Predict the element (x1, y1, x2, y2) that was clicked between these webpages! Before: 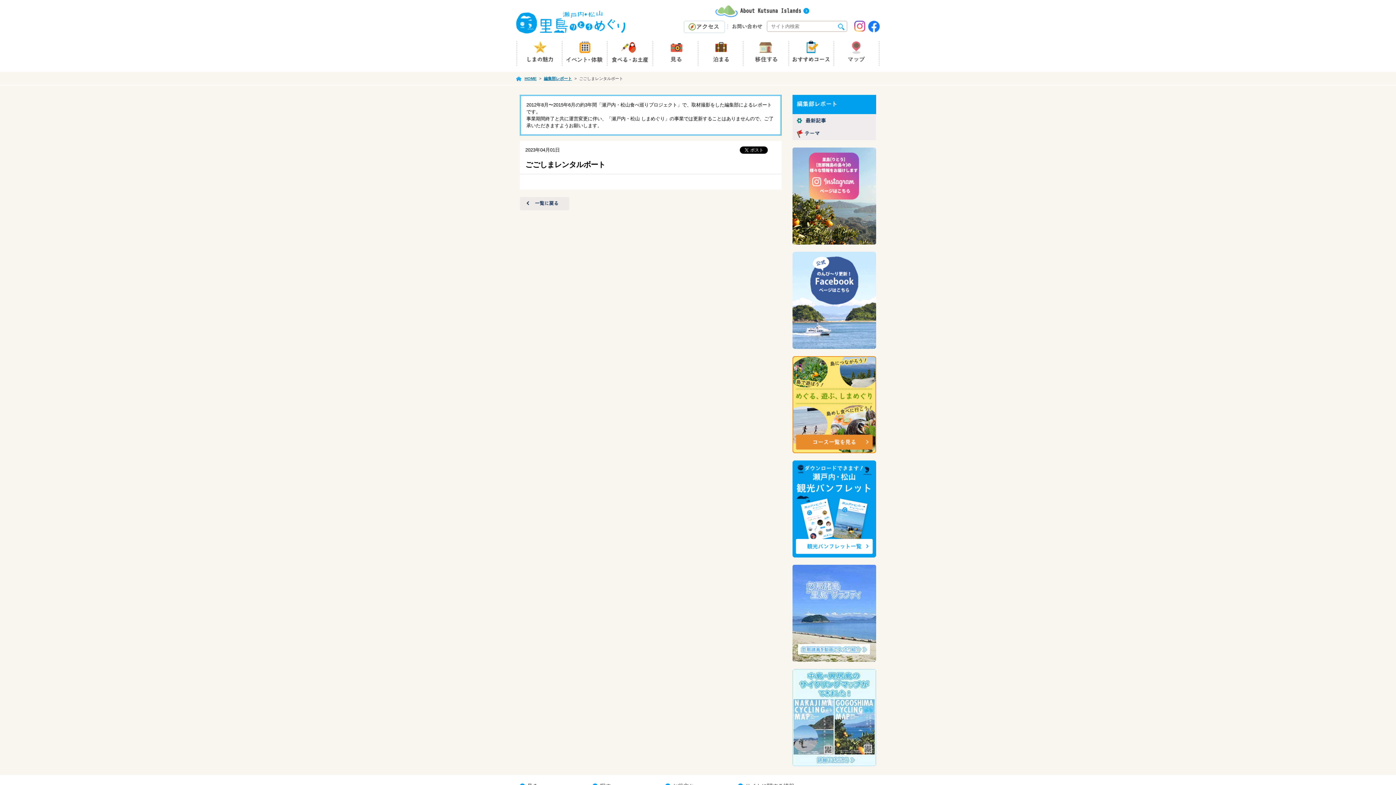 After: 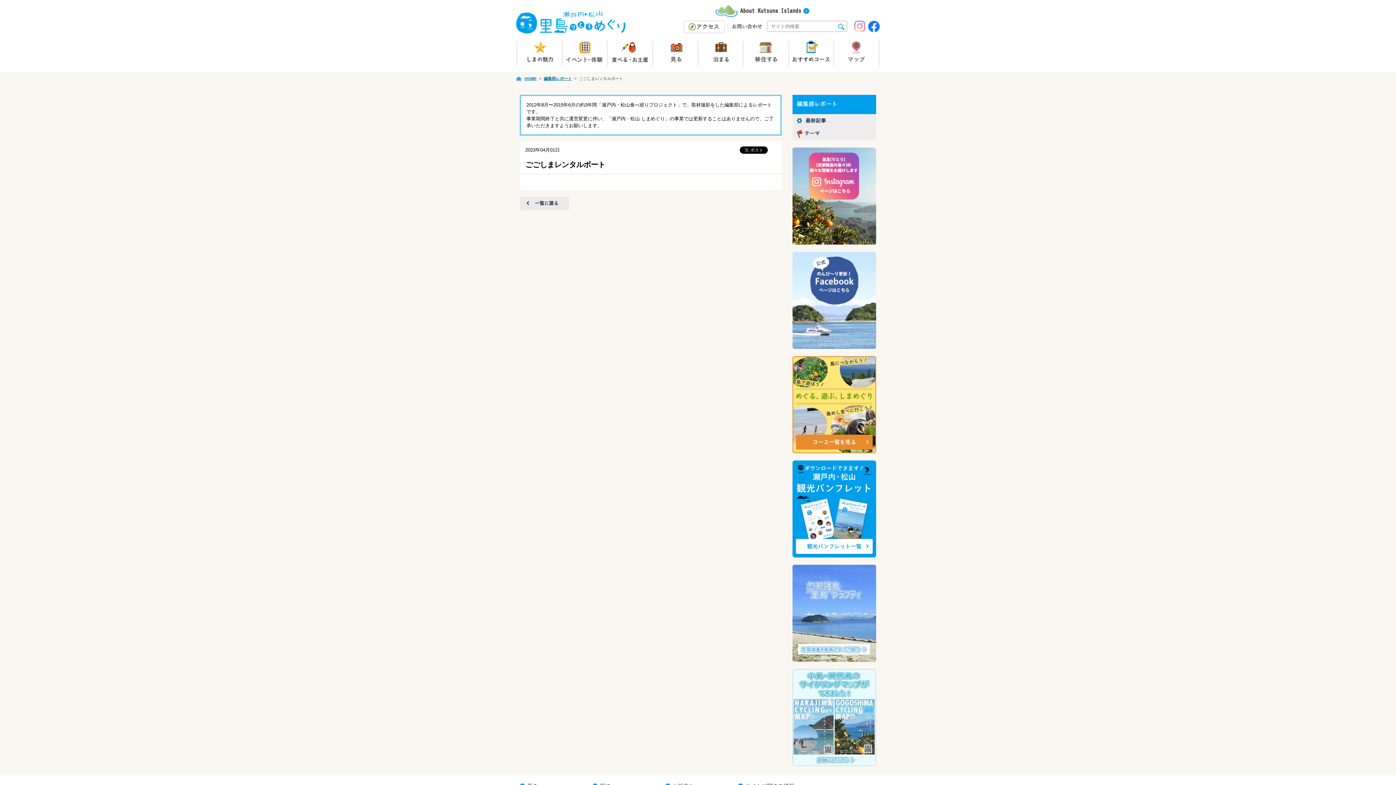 Action: bbox: (854, 20, 865, 25)